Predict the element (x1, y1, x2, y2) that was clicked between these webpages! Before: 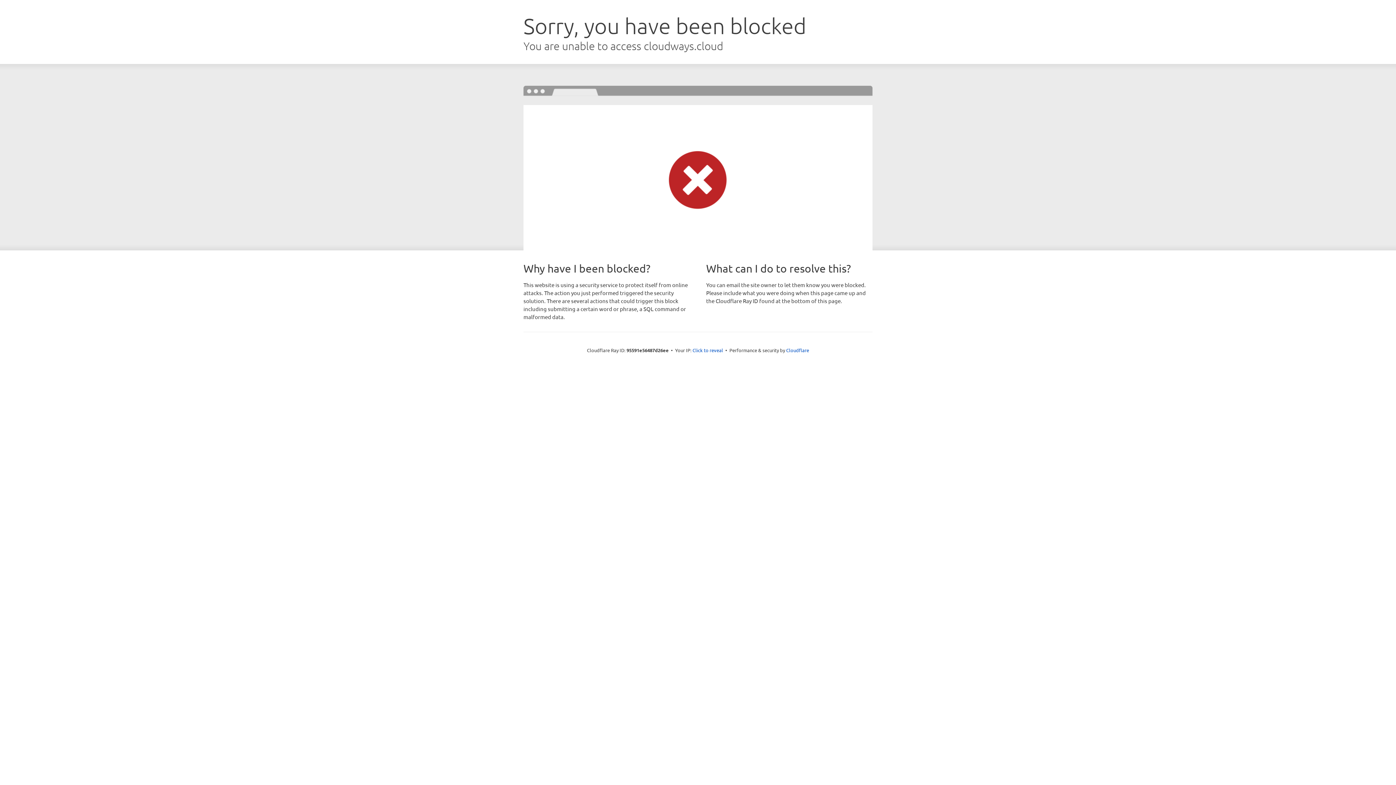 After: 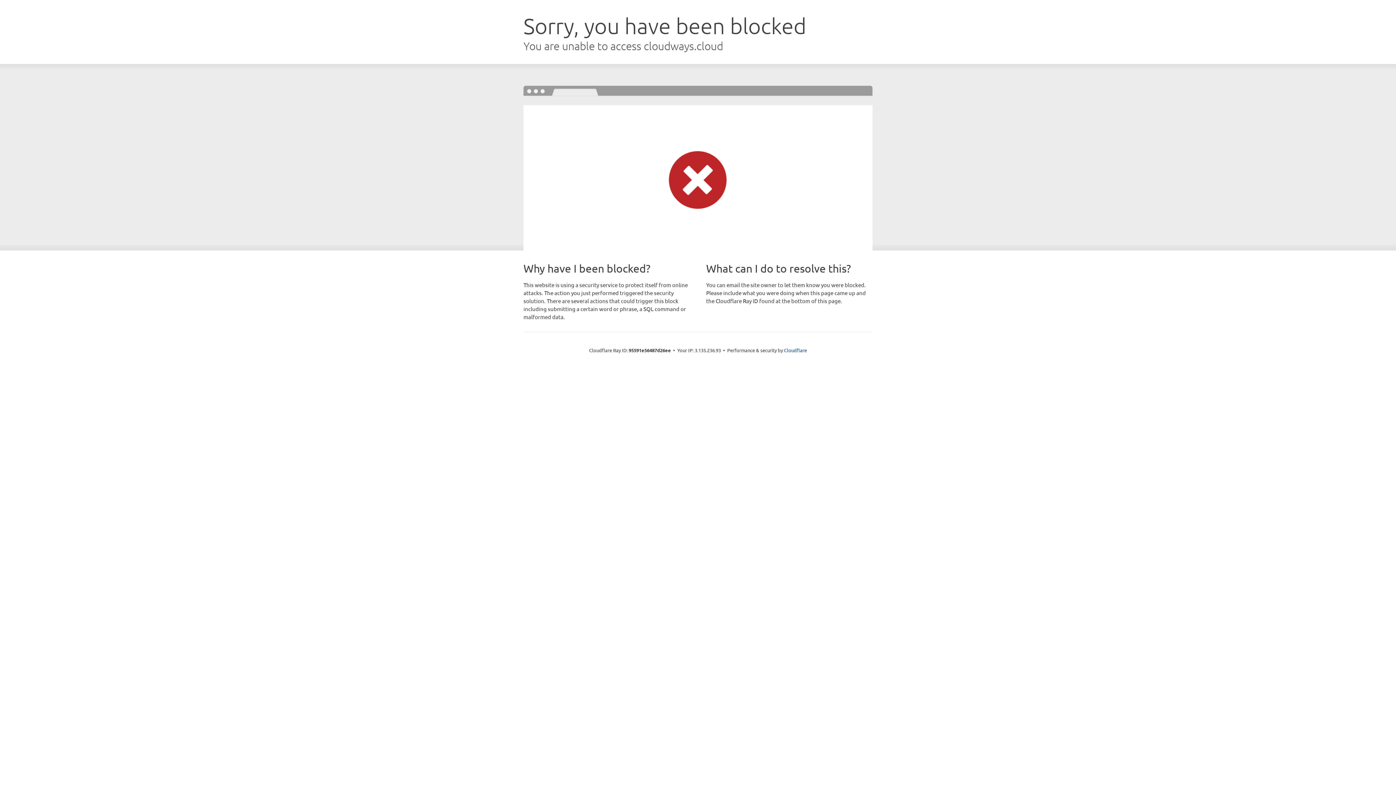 Action: label: Click to reveal bbox: (692, 346, 723, 353)